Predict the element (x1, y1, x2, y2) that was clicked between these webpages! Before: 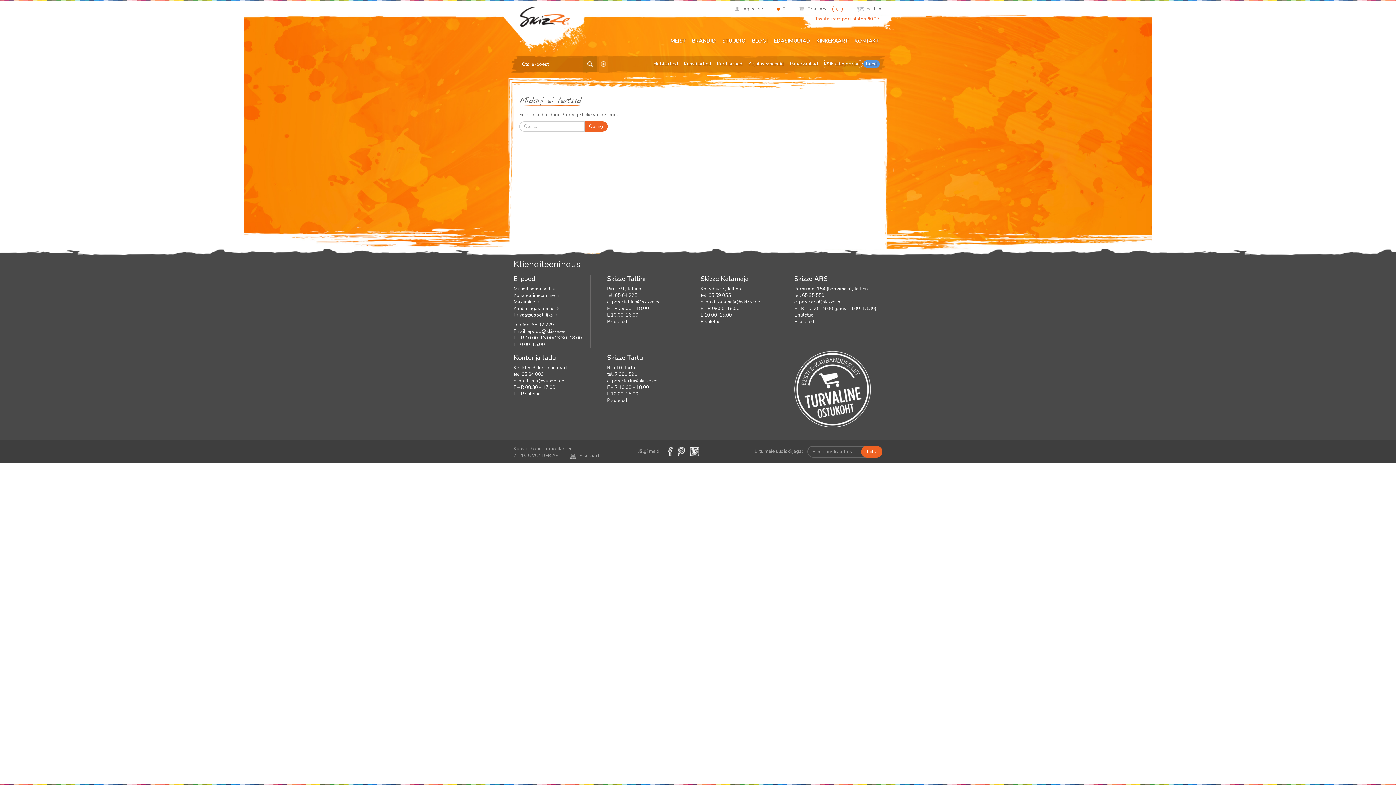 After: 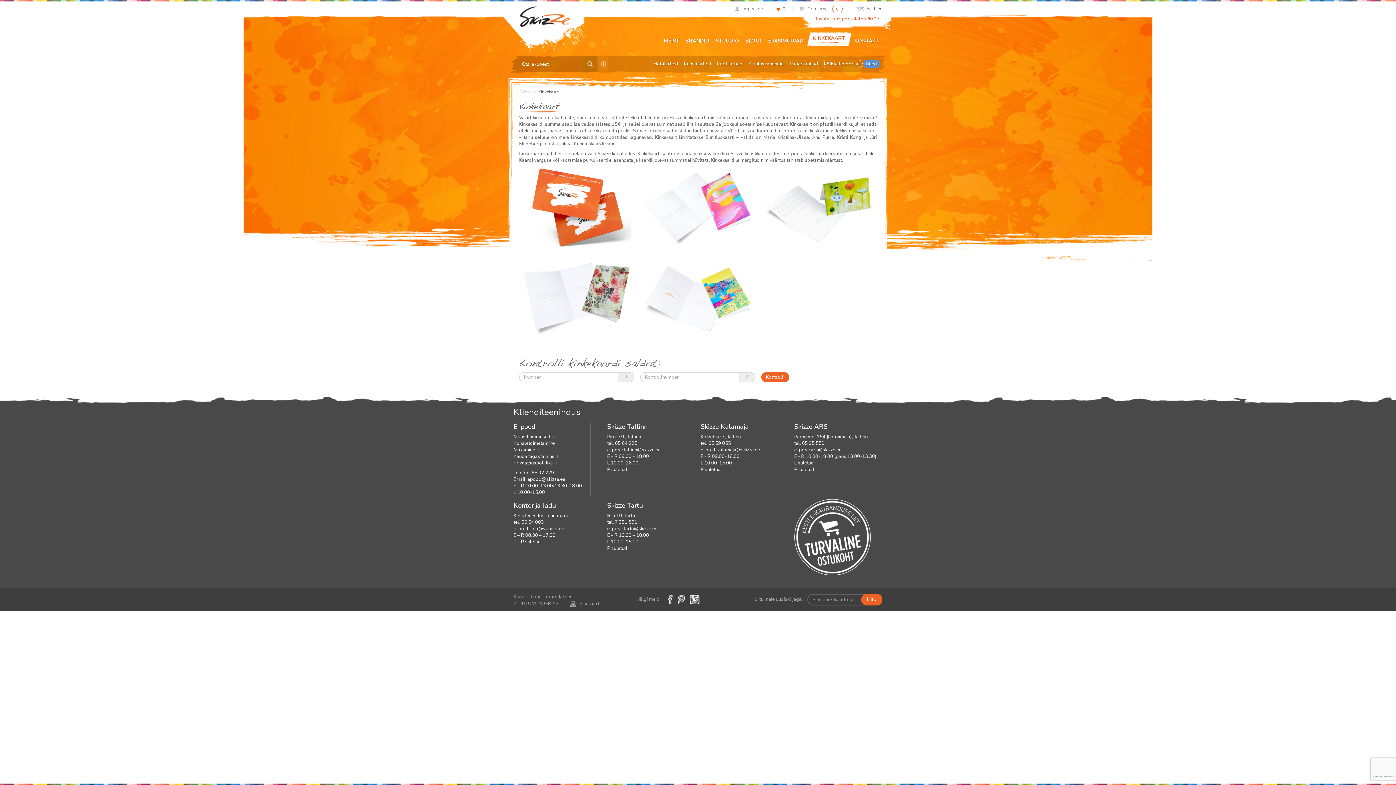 Action: label: KINKEKAART bbox: (813, 32, 851, 46)